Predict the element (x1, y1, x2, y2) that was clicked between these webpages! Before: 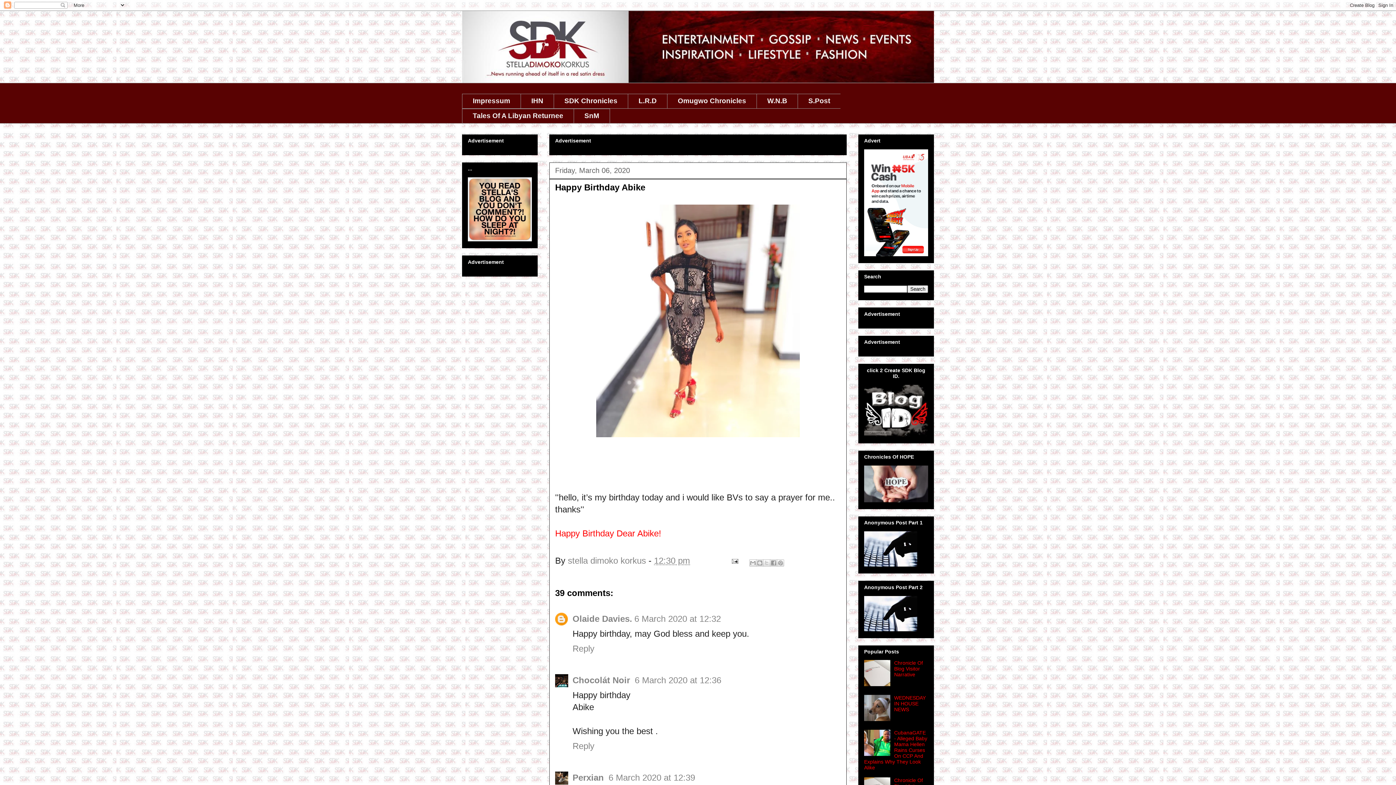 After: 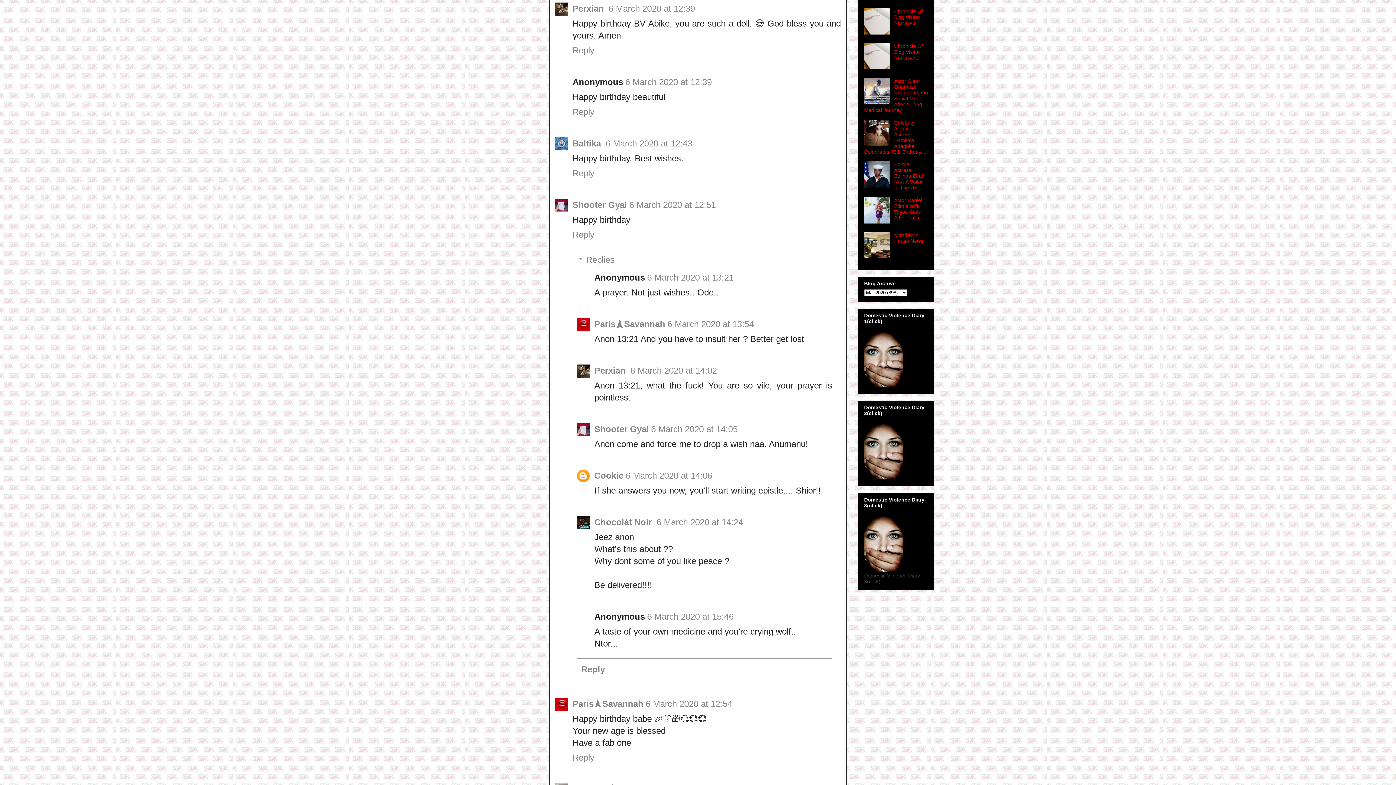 Action: label: 6 March 2020 at 12:39 bbox: (608, 773, 695, 782)